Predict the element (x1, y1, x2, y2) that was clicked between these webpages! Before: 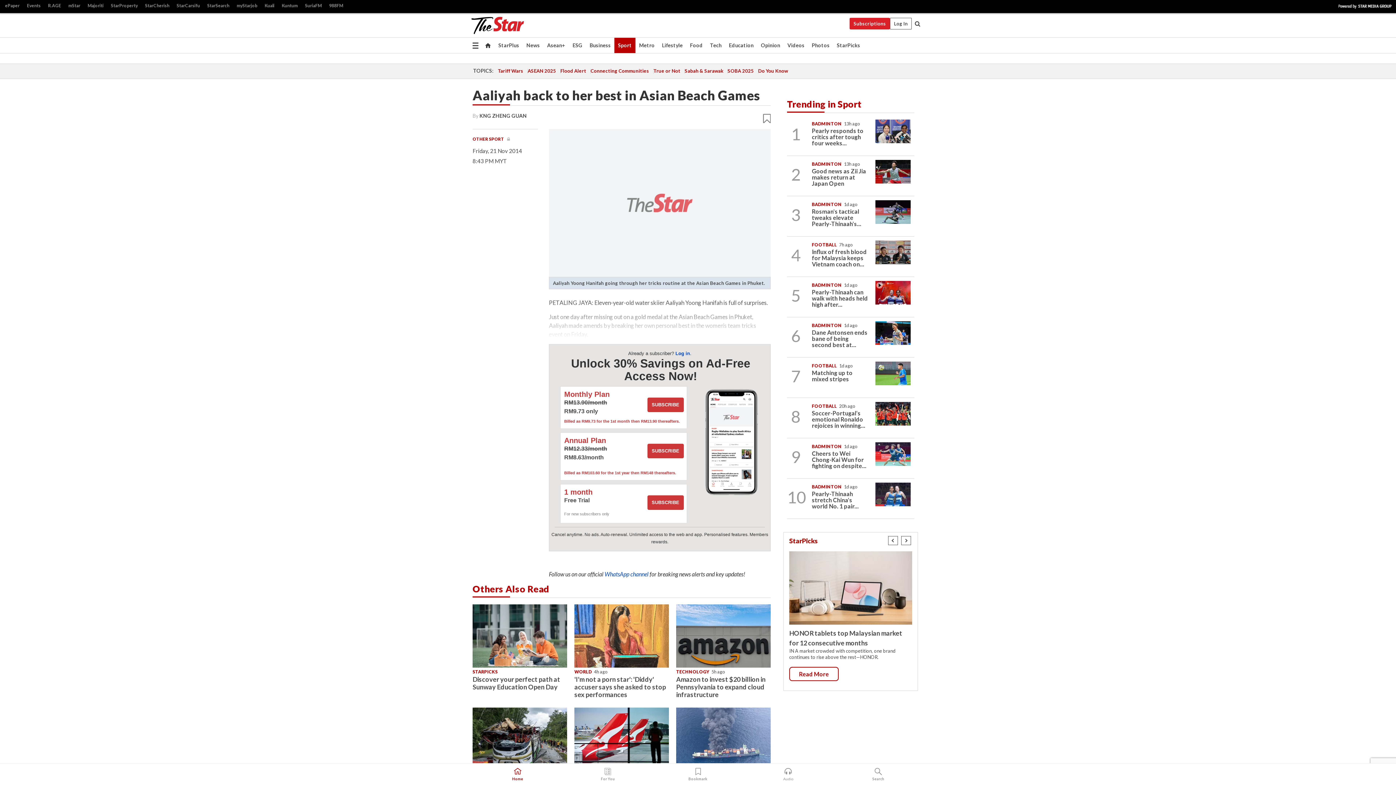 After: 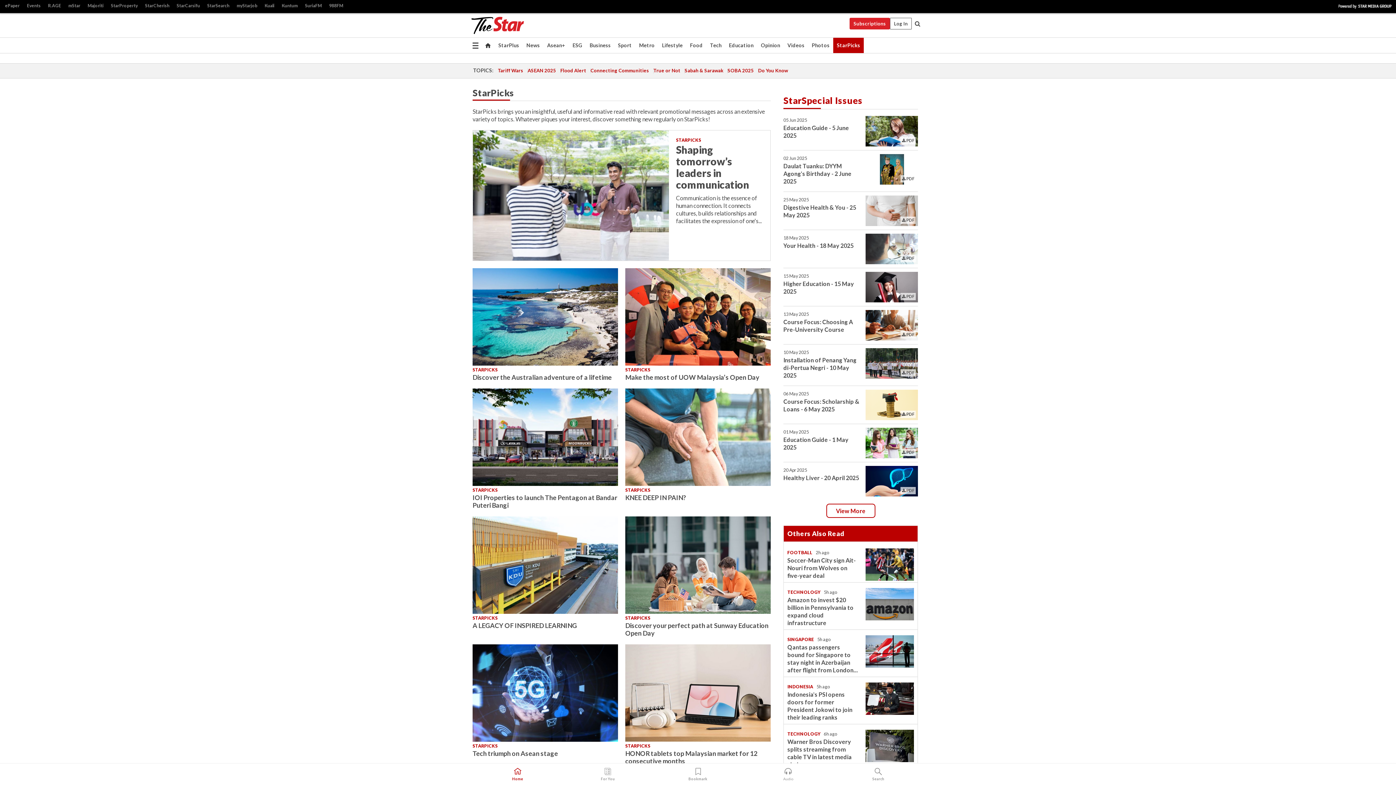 Action: bbox: (472, 669, 497, 674) label: STARPICKS